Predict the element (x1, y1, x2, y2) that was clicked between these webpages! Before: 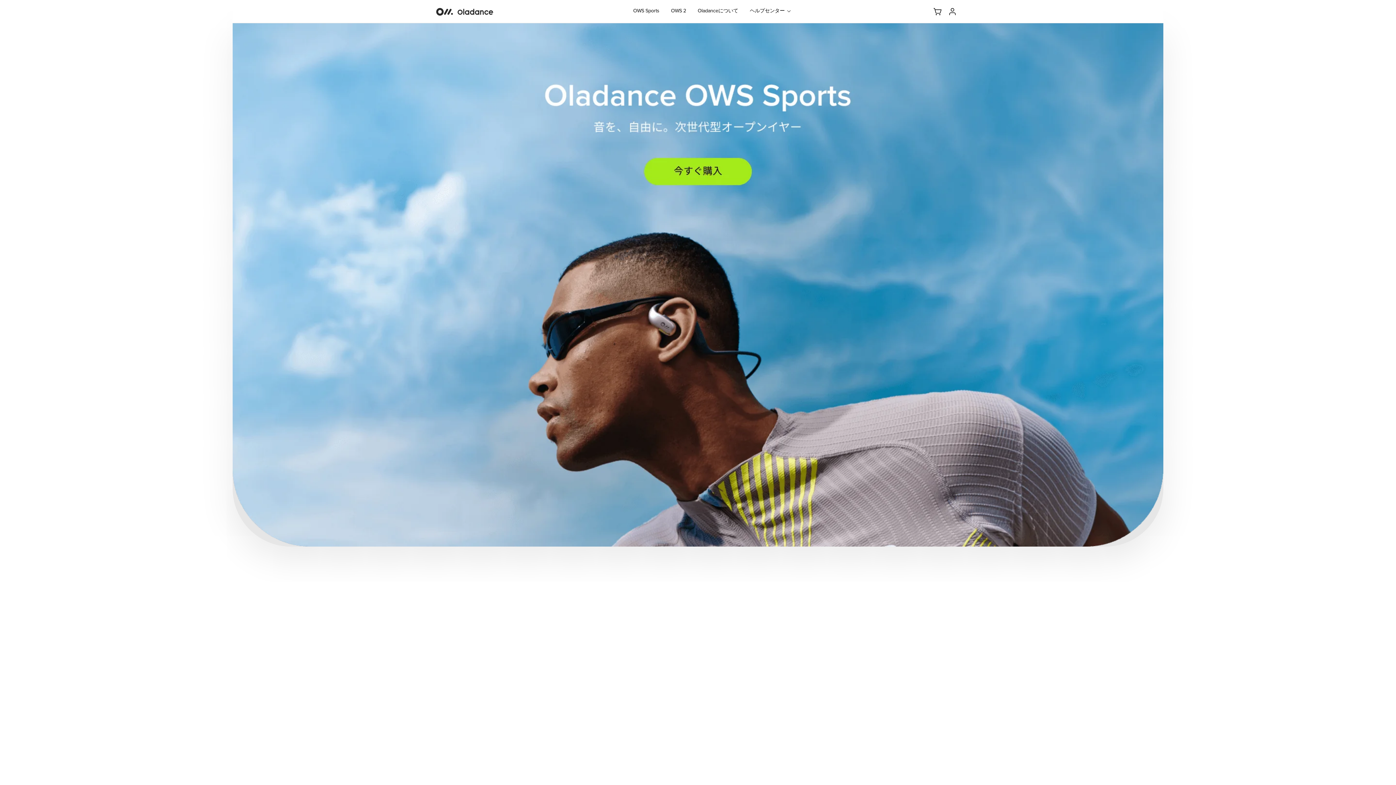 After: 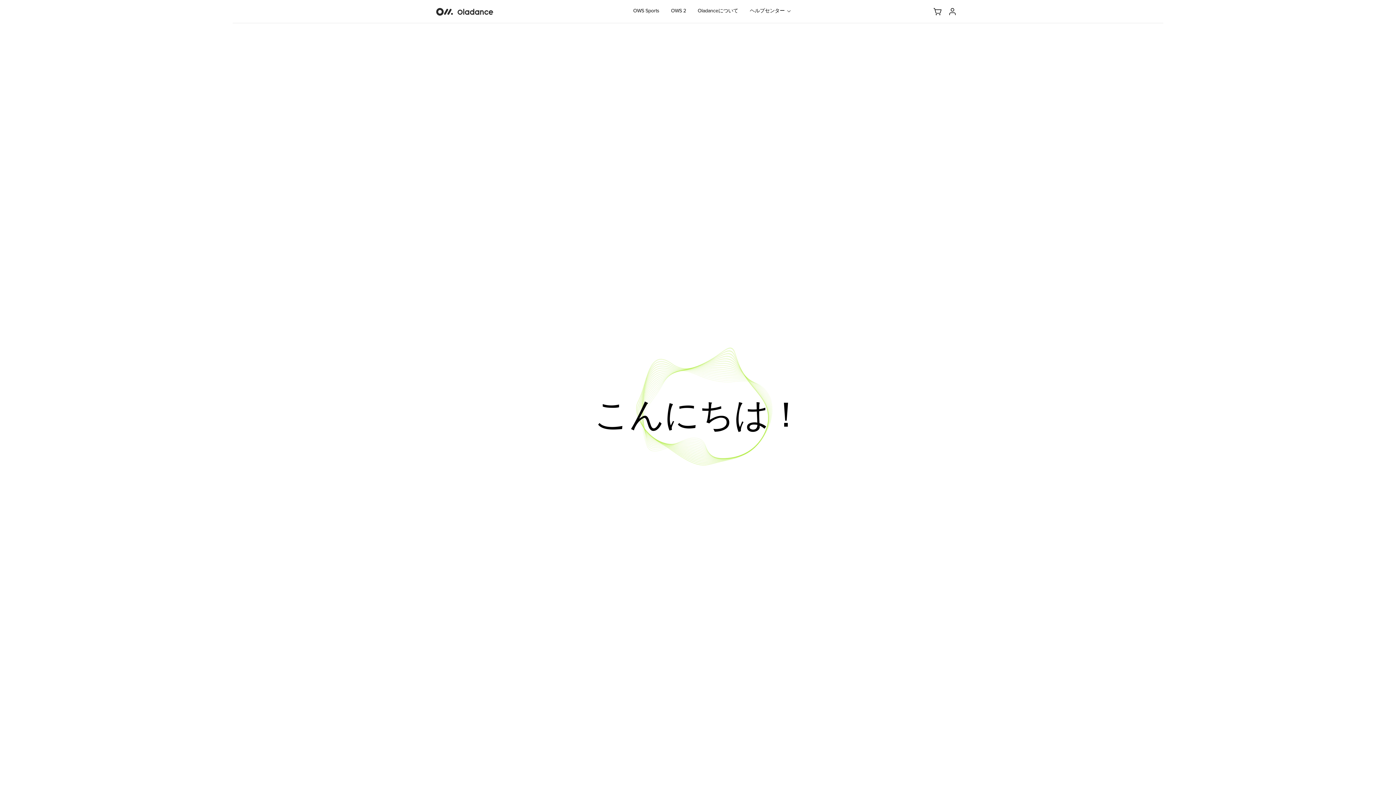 Action: label: Oladanceについて bbox: (692, 0, 744, 23)